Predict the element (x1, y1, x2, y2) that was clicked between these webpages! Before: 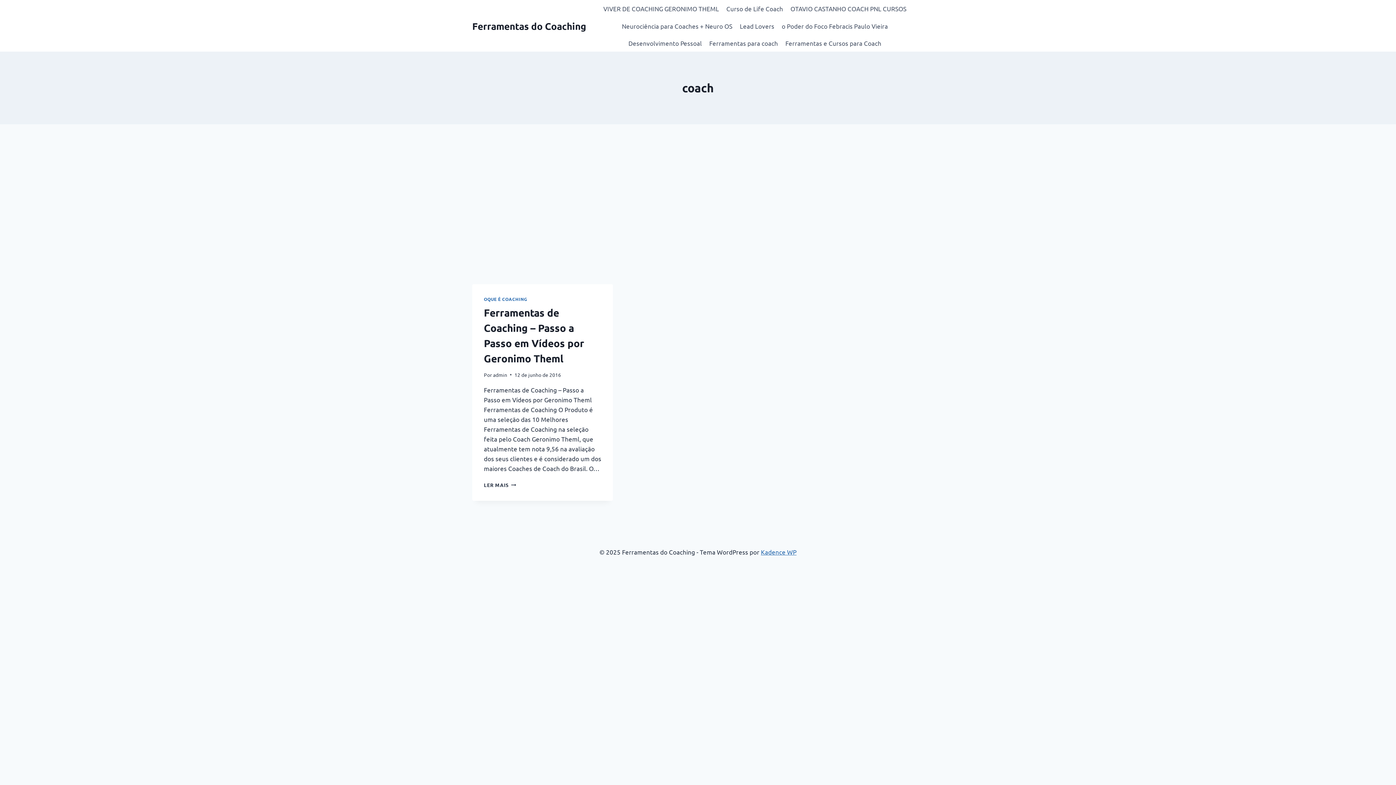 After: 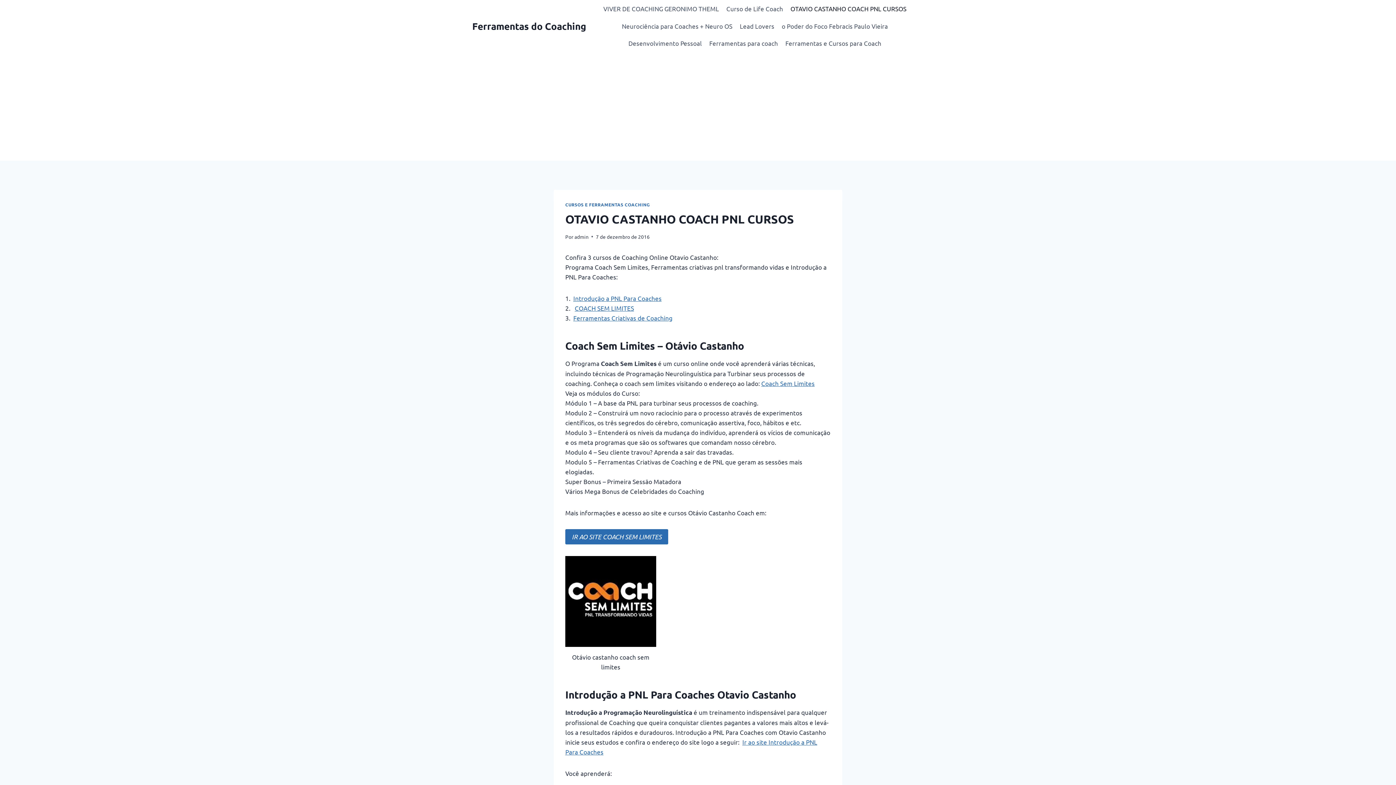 Action: bbox: (786, 0, 910, 17) label: OTAVIO CASTANHO COACH PNL CURSOS